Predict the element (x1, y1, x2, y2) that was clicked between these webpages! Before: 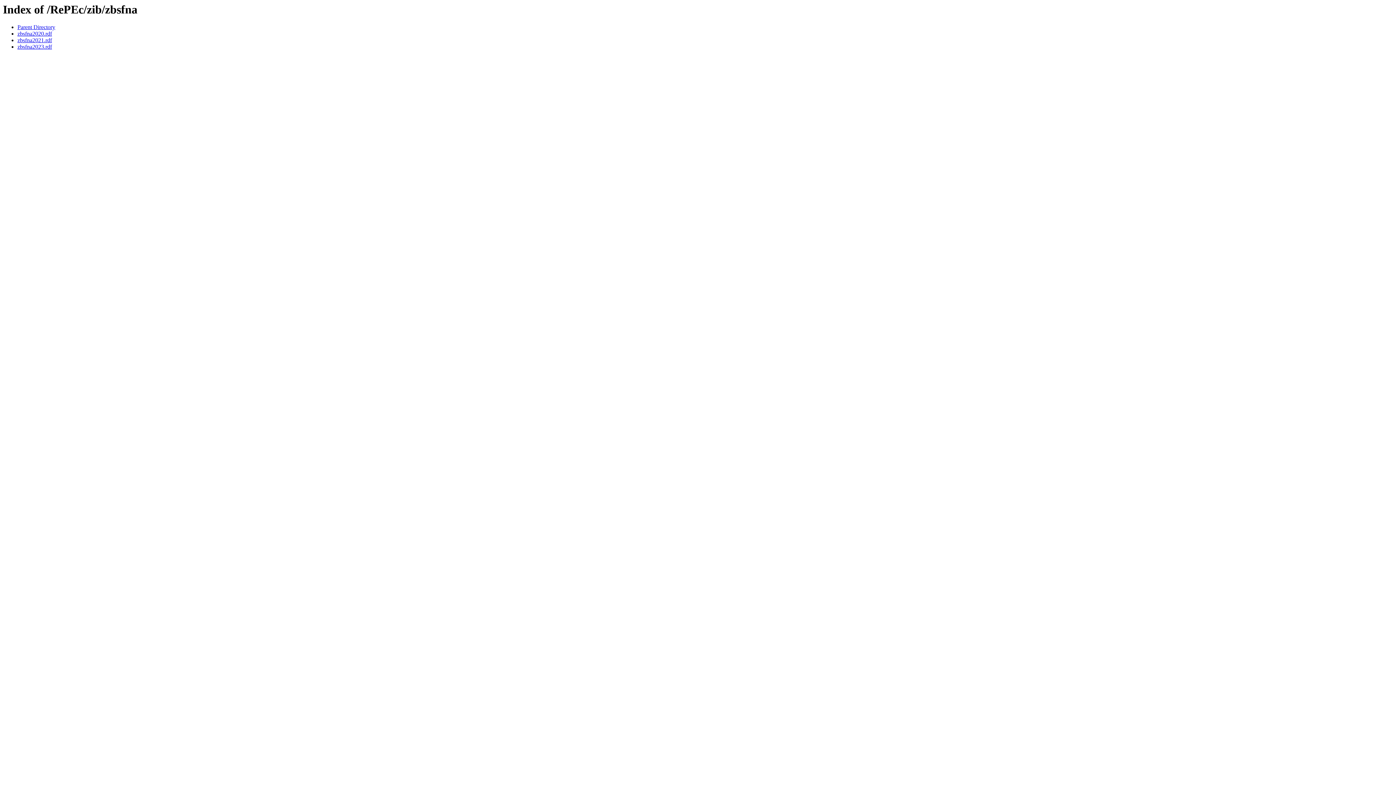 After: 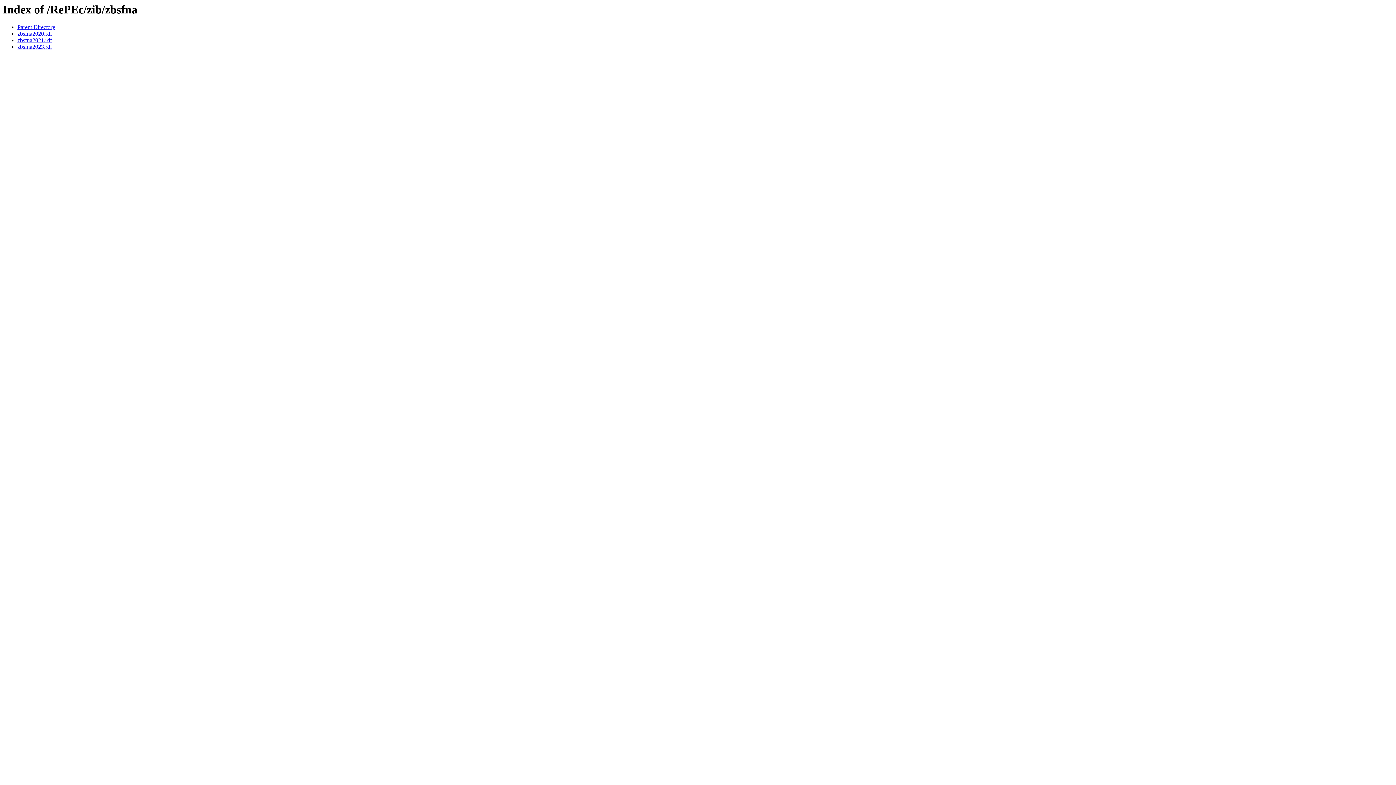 Action: bbox: (17, 37, 52, 43) label: zbsfna2021.rdf